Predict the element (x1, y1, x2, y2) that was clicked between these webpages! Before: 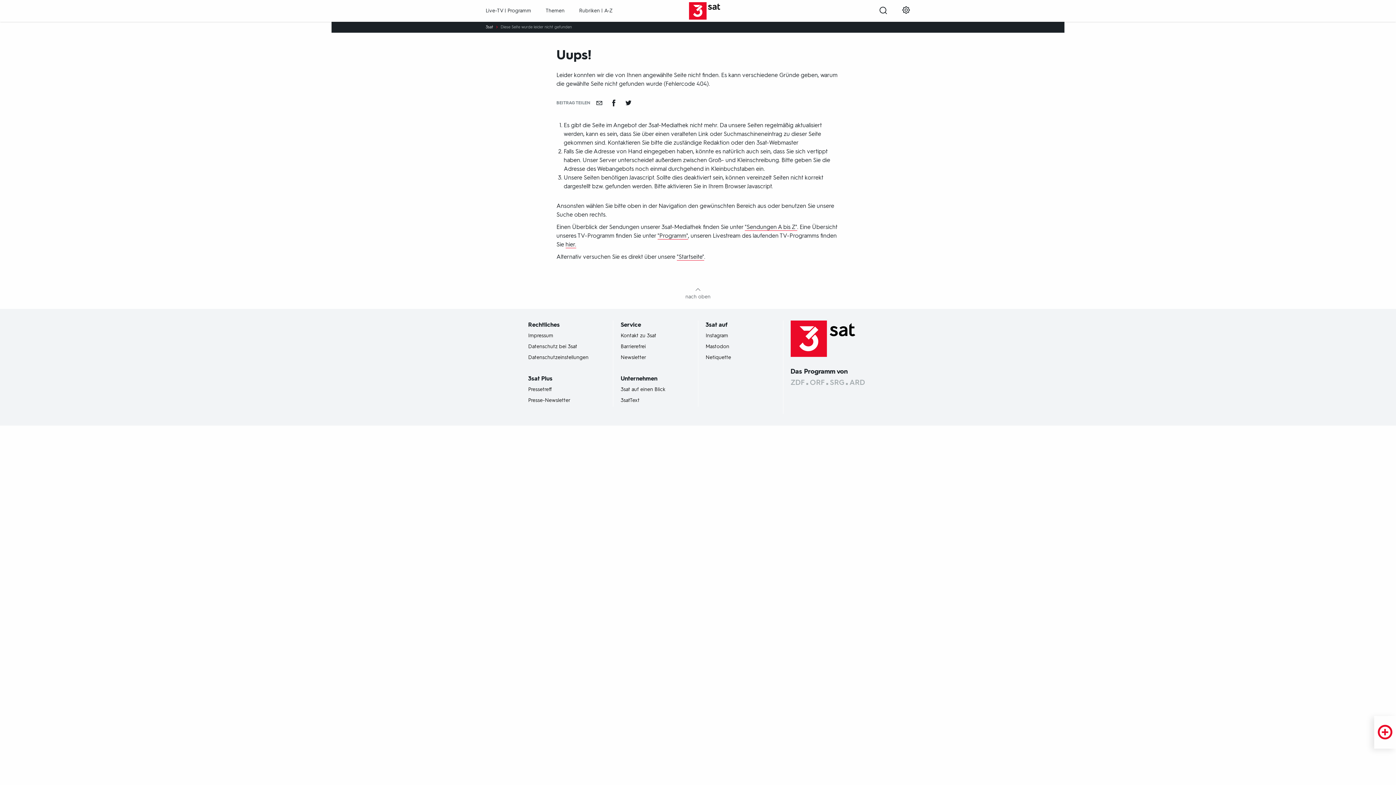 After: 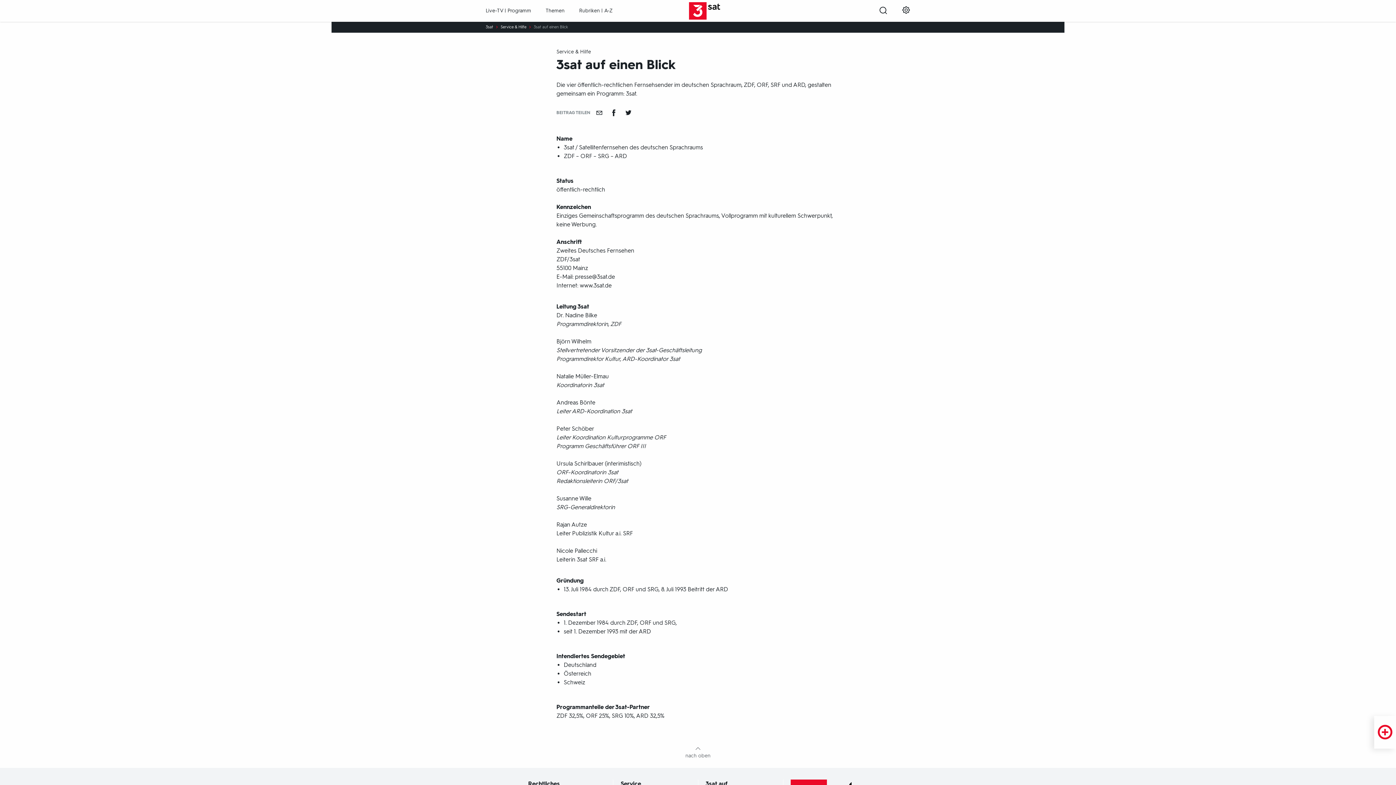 Action: bbox: (620, 542, 665, 549) label: 3sat auf einen Blick